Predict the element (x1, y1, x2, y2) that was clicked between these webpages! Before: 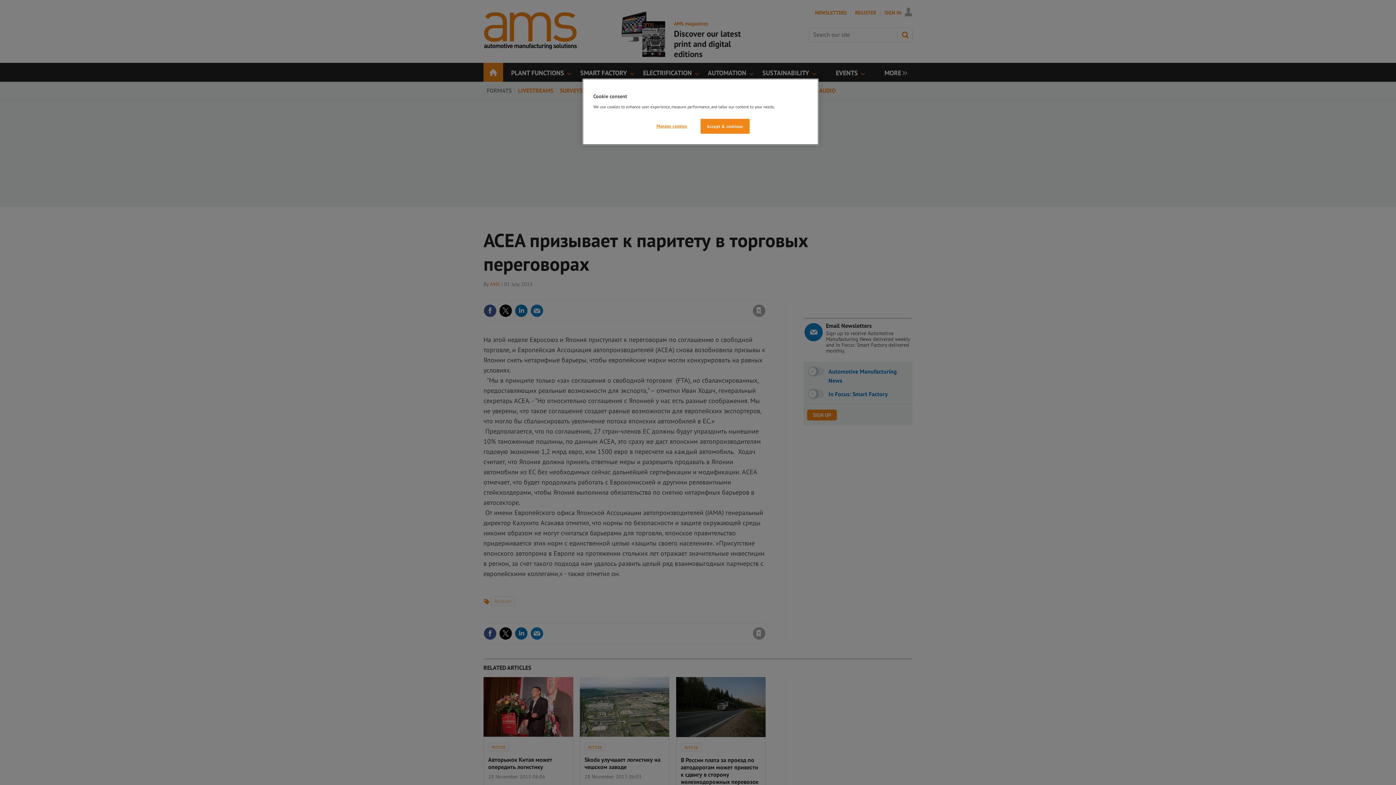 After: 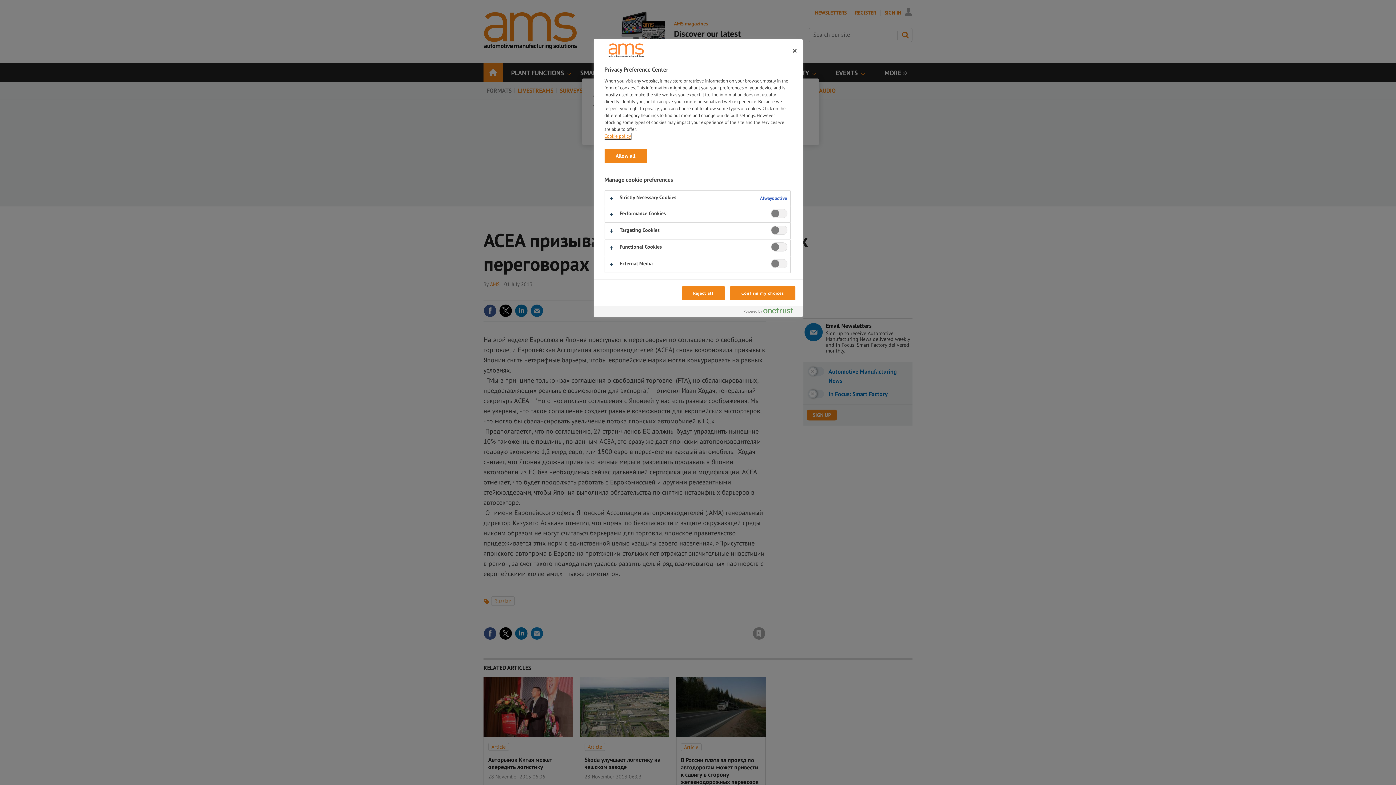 Action: label: Manage cookies bbox: (647, 118, 696, 133)